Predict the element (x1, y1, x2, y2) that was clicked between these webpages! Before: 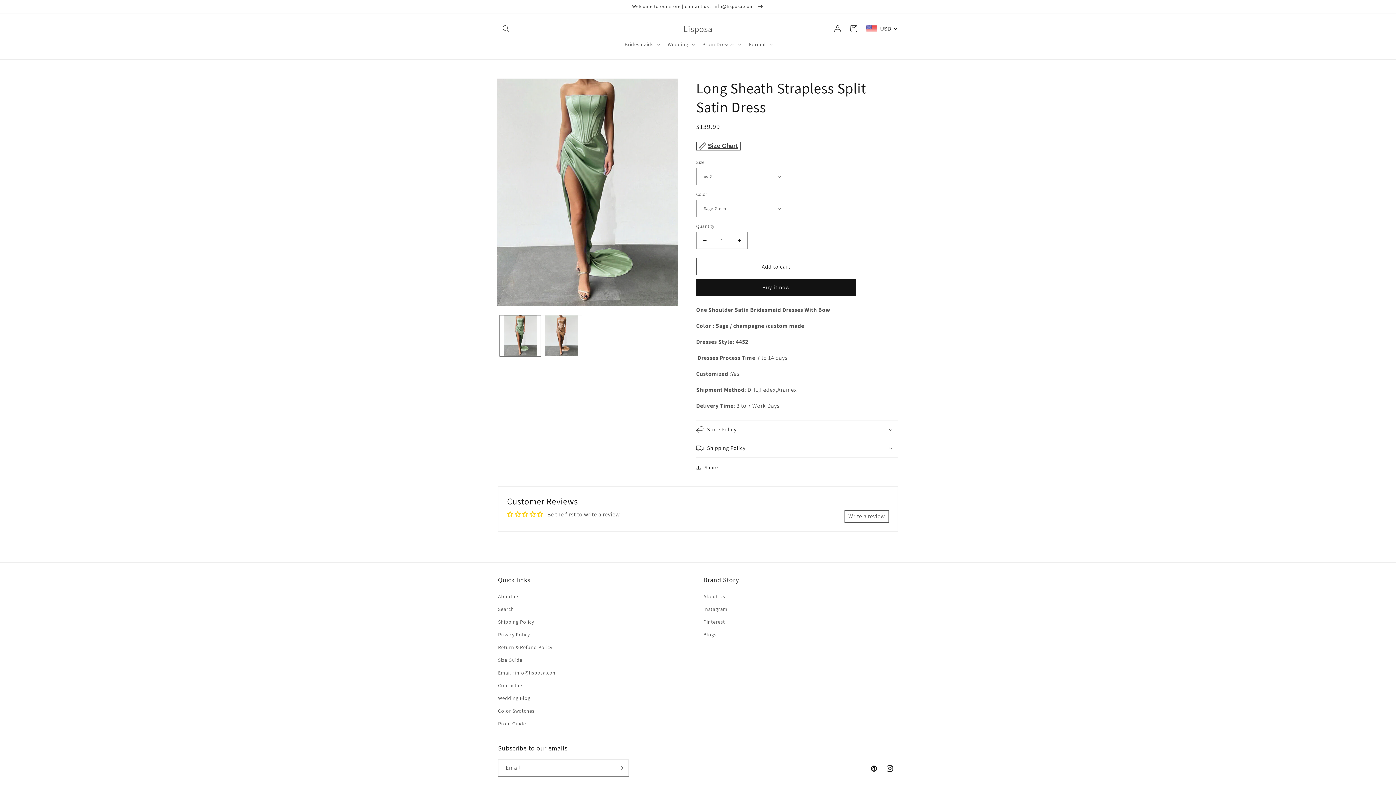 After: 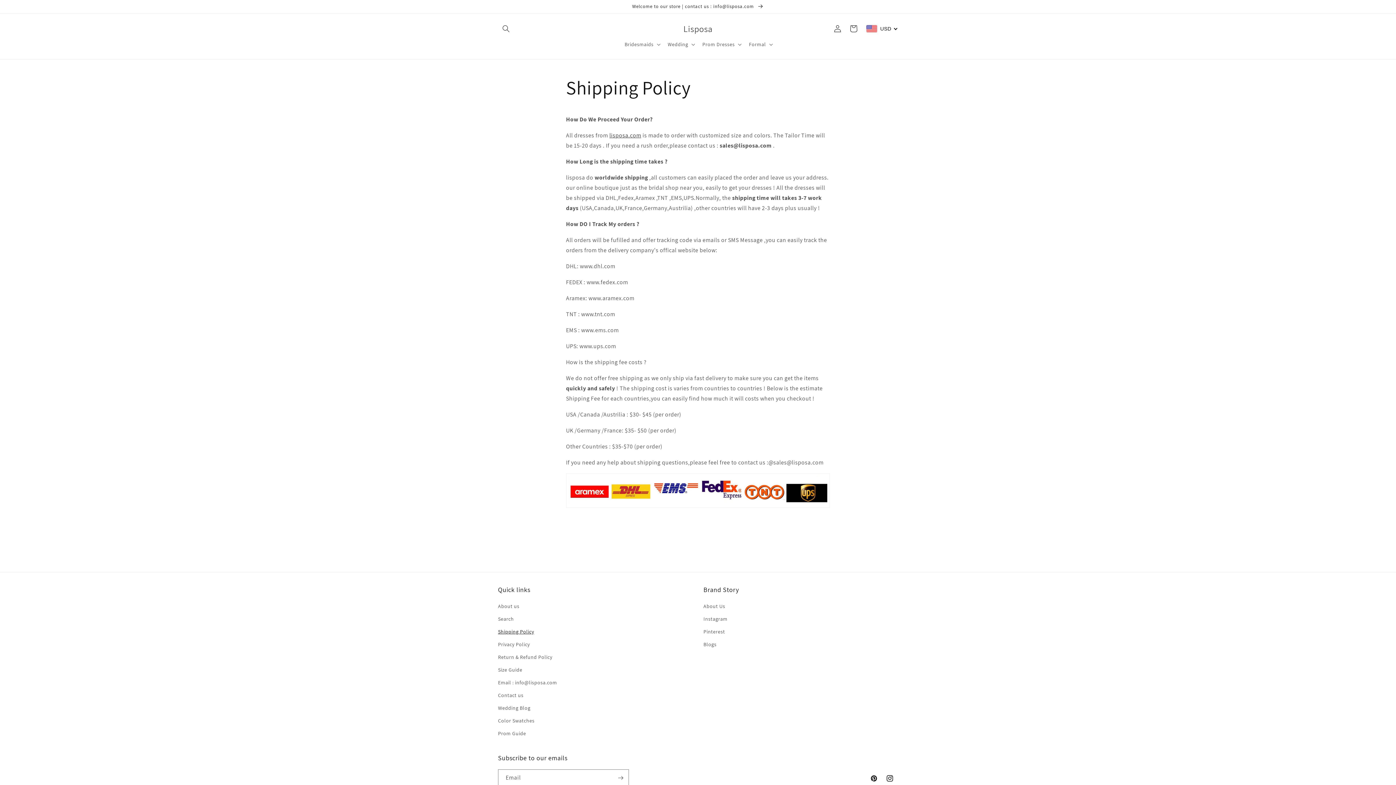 Action: label: Shipping Policy bbox: (498, 616, 534, 628)